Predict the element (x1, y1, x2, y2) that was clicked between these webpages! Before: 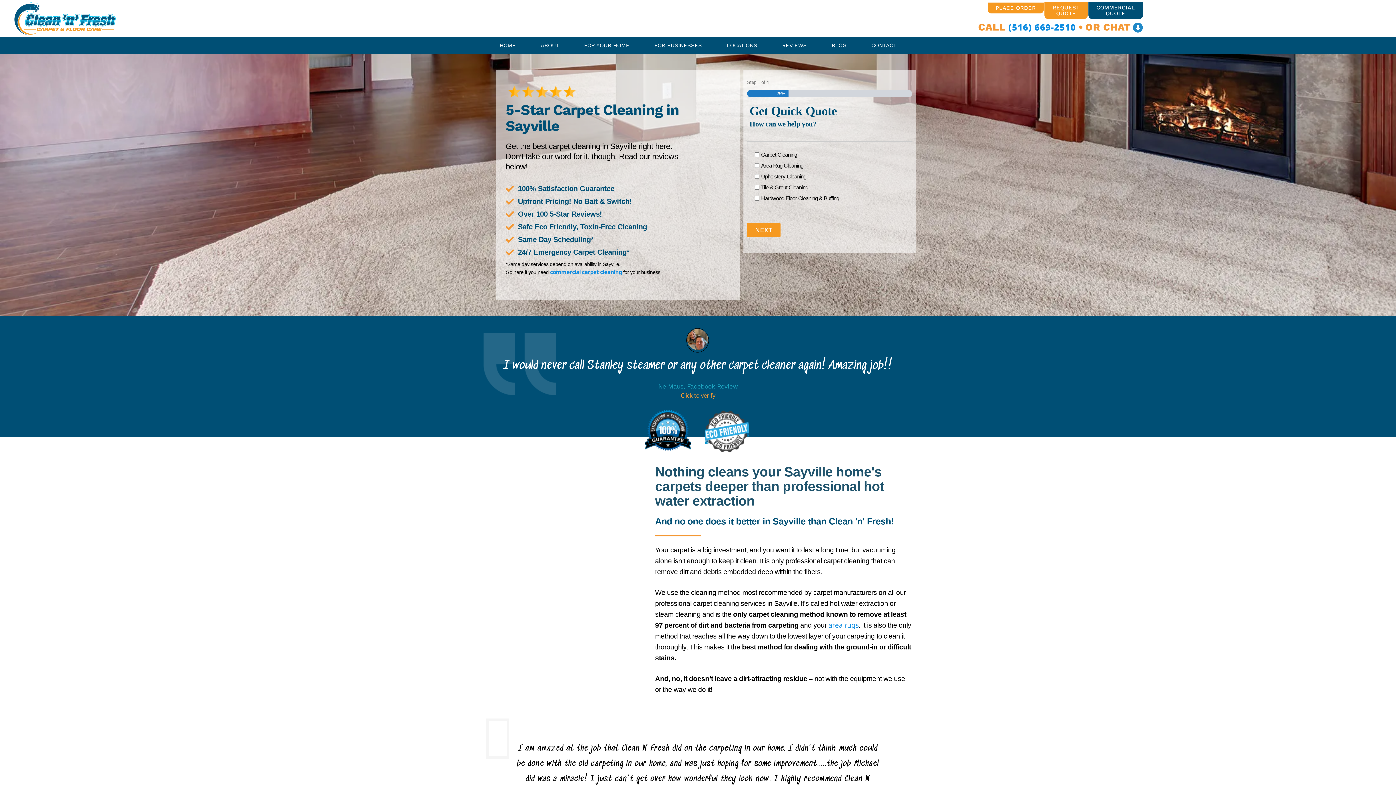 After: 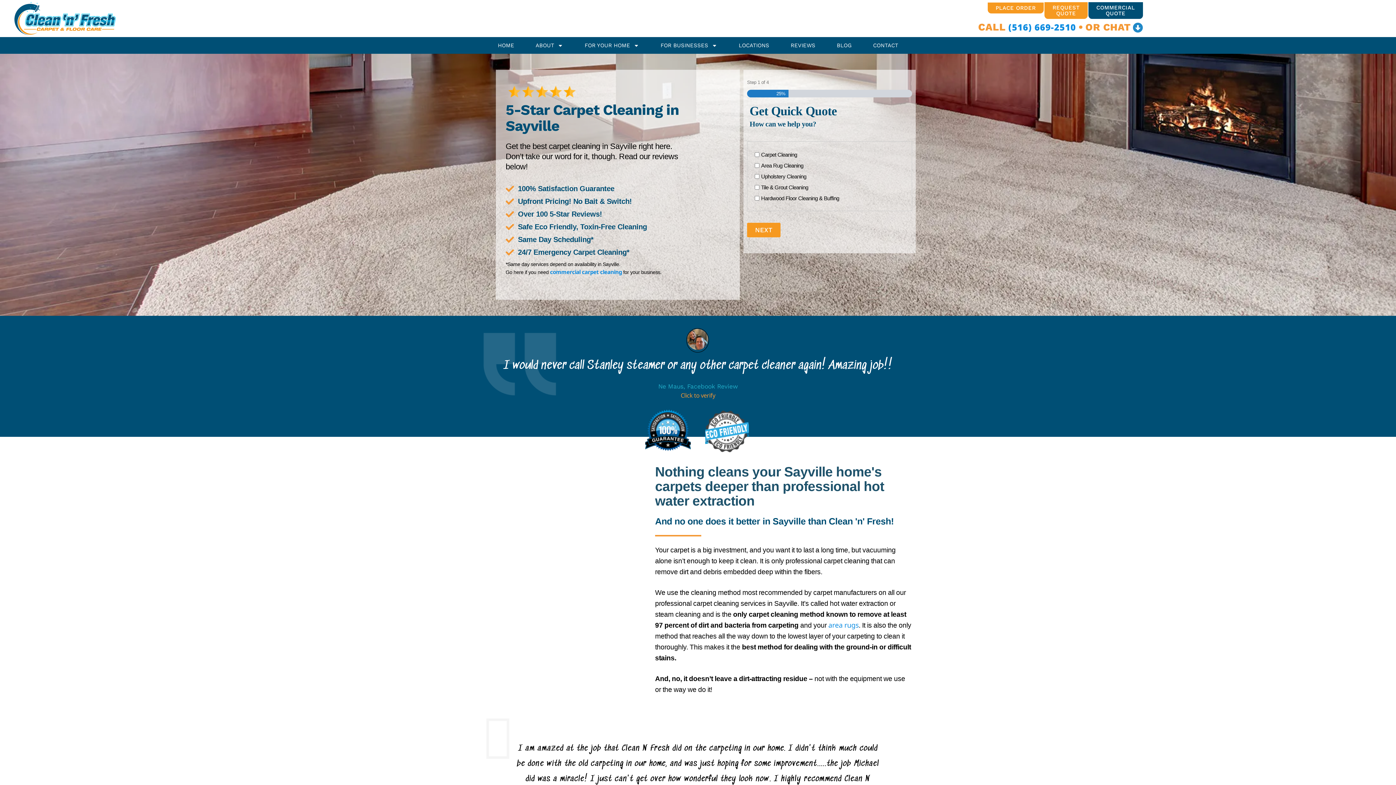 Action: label: Click to verify bbox: (658, 391, 737, 400)